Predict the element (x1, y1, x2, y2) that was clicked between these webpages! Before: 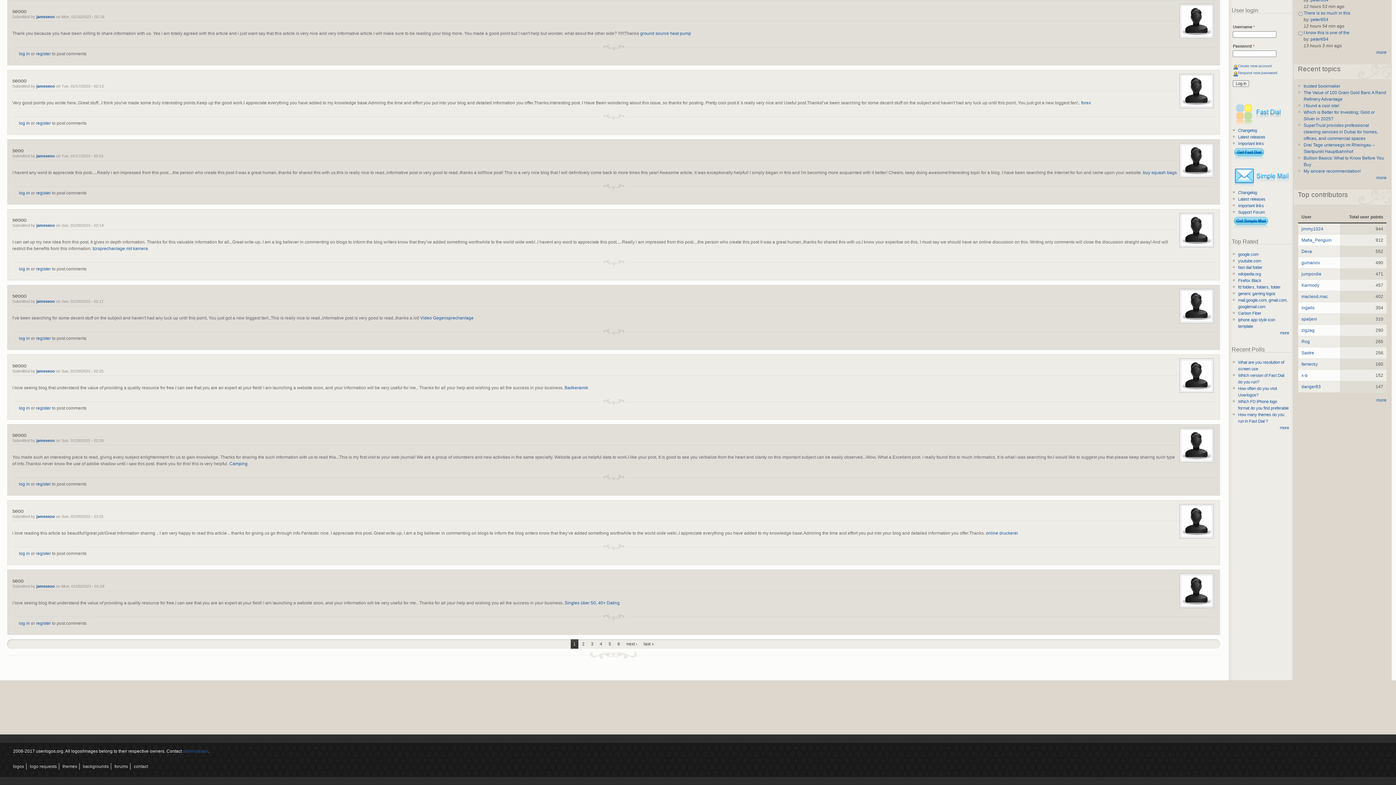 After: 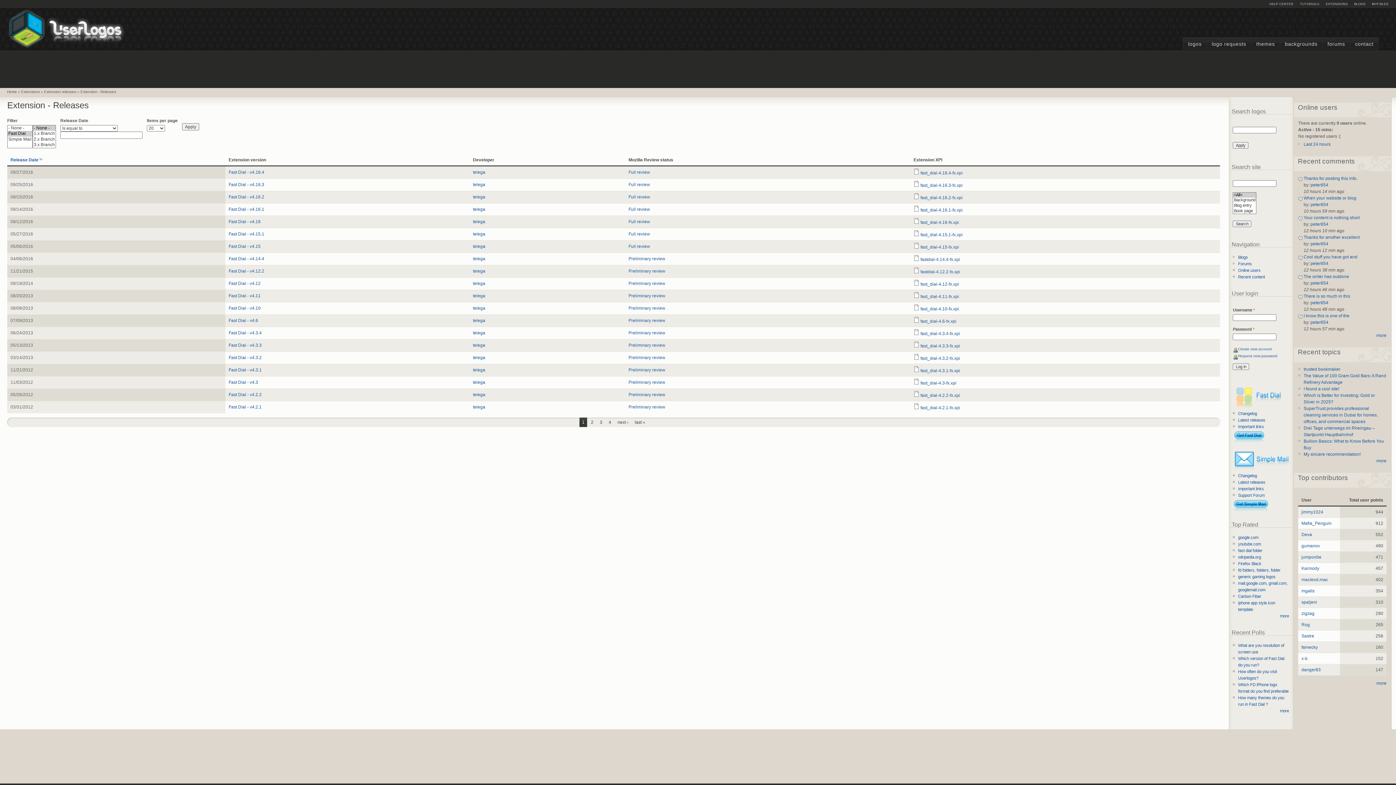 Action: label: Latest releases bbox: (1238, 133, 1289, 140)